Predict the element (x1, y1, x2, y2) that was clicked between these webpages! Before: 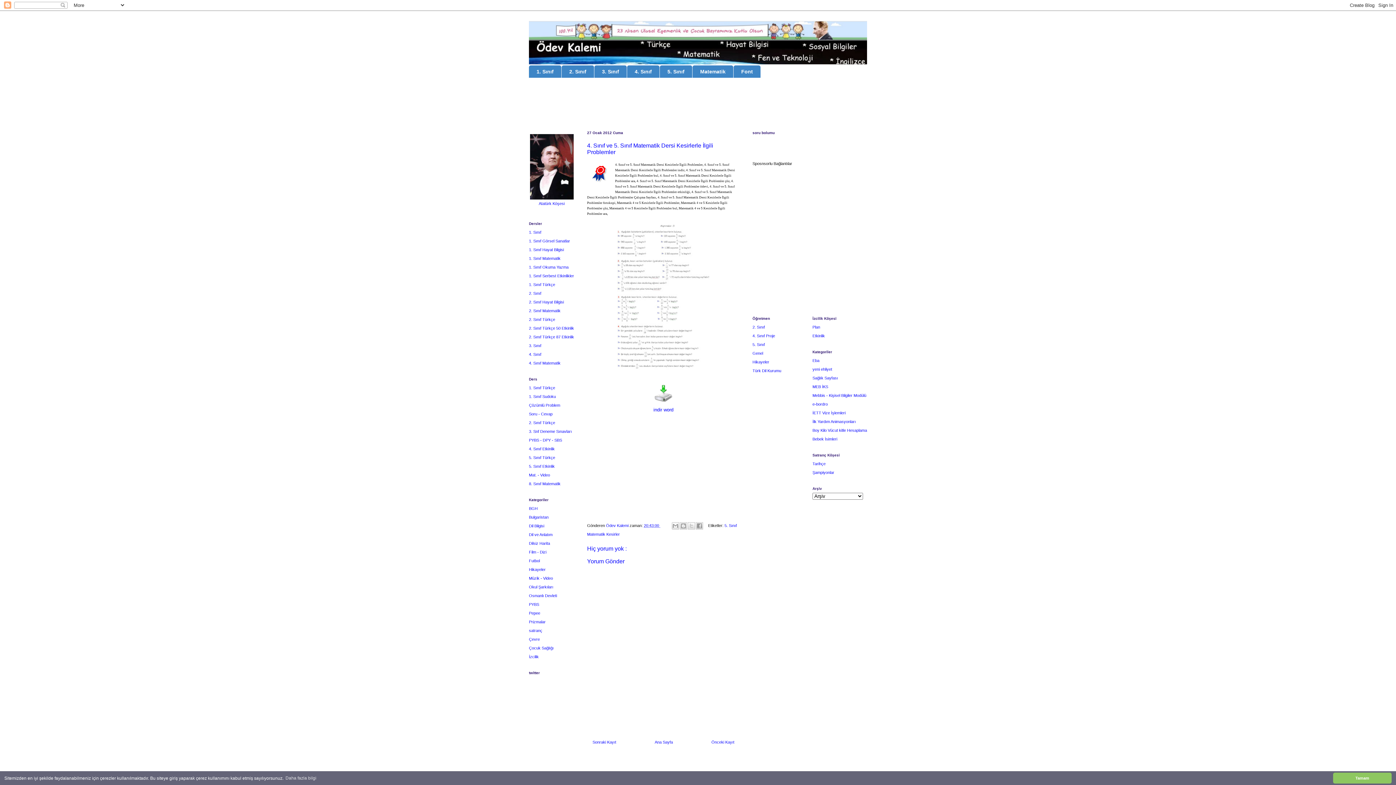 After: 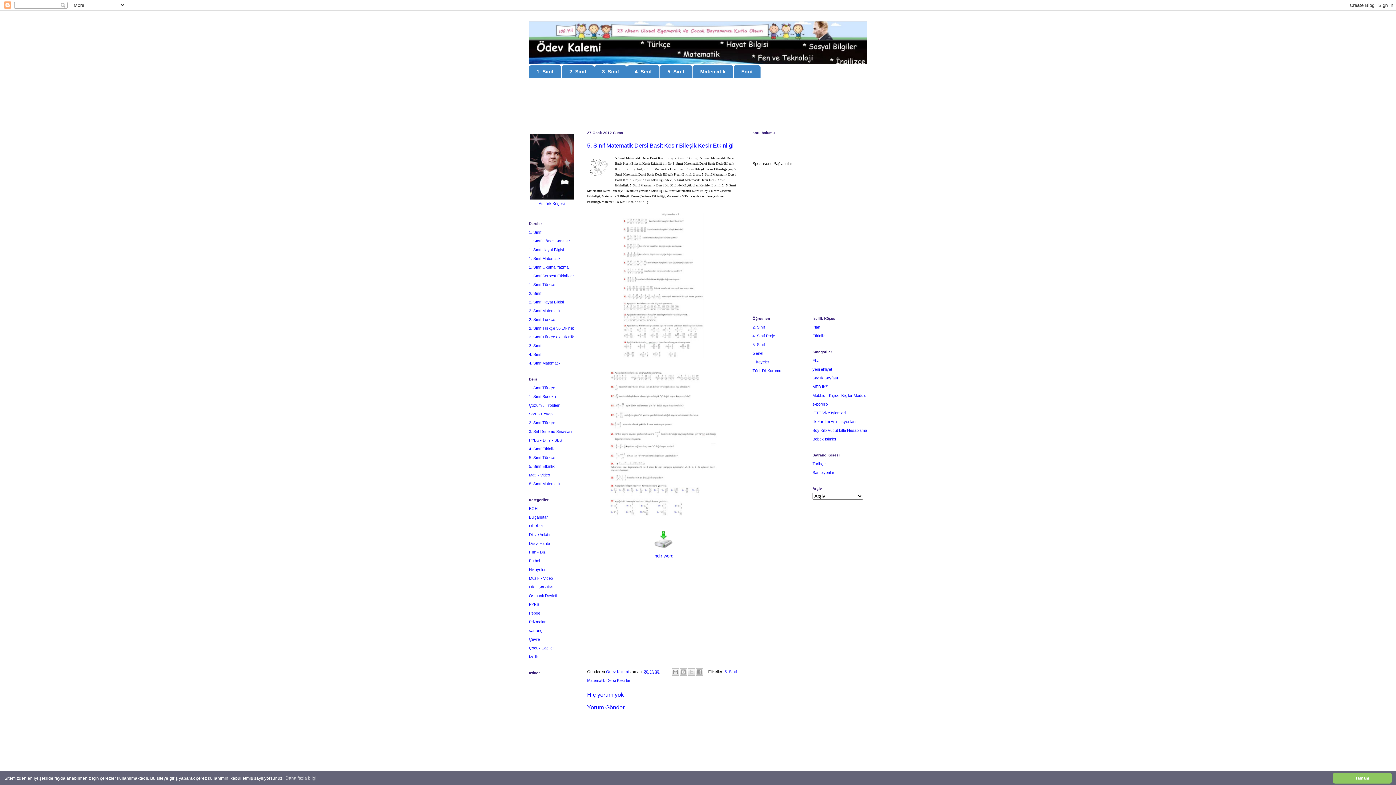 Action: bbox: (711, 740, 734, 744) label: Önceki Kayıt